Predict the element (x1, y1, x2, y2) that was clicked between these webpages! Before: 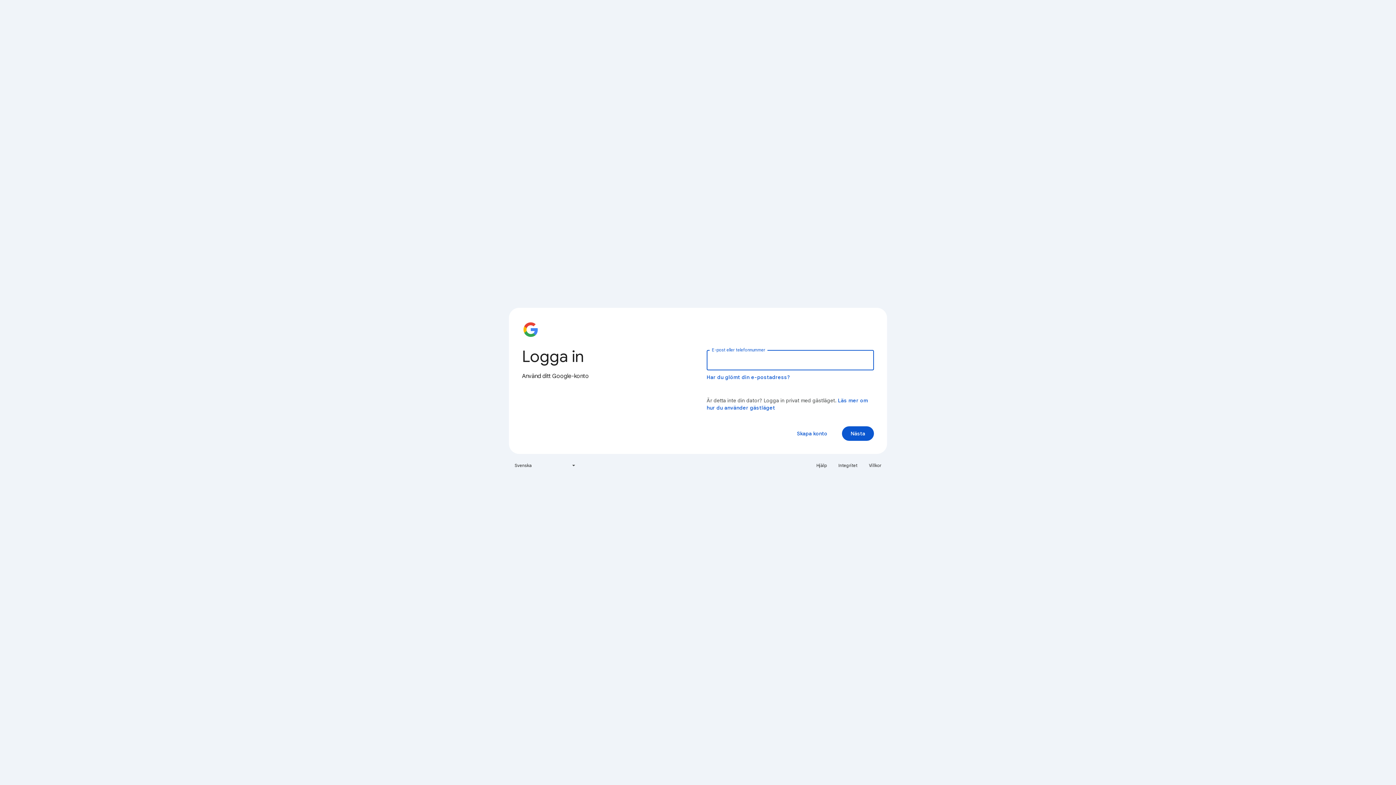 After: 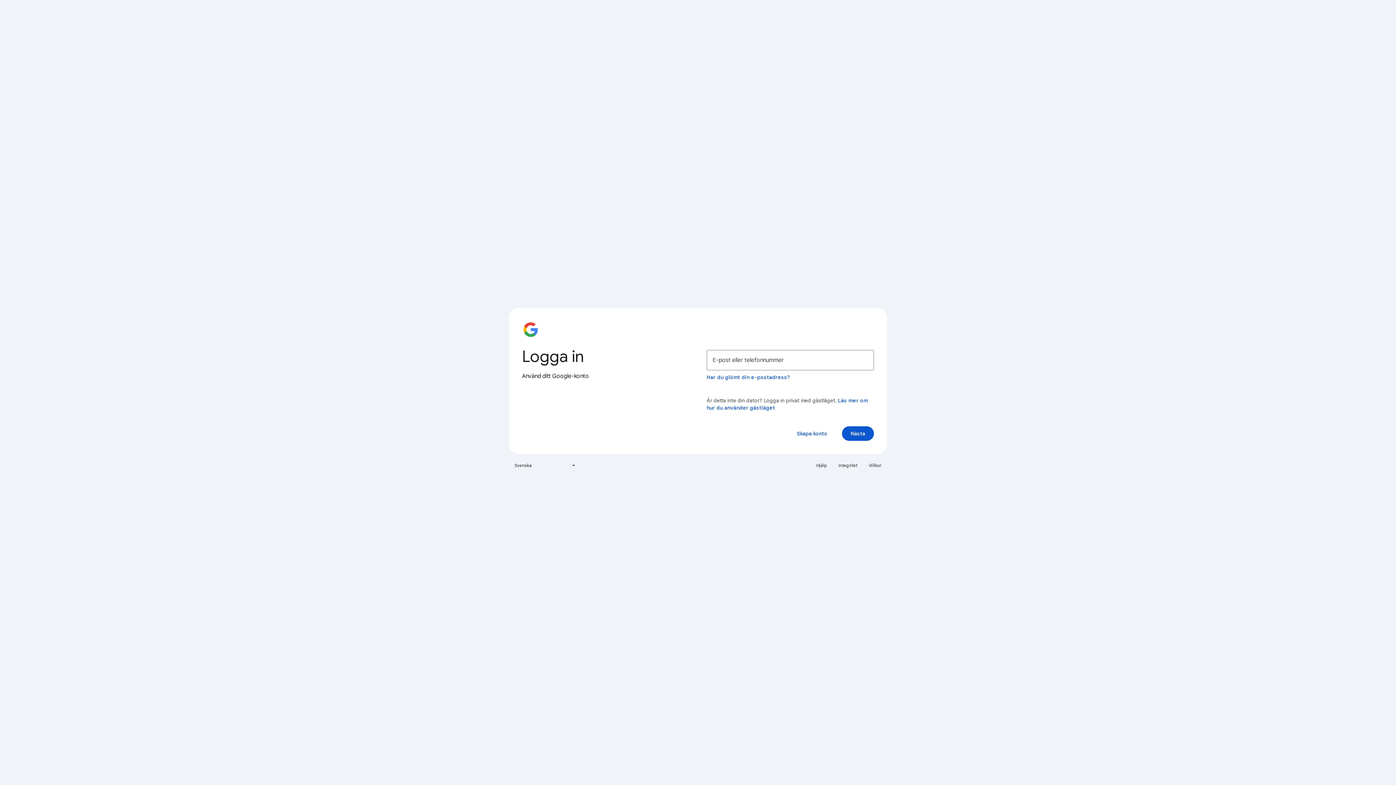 Action: bbox: (812, 460, 831, 471) label: Hjälp